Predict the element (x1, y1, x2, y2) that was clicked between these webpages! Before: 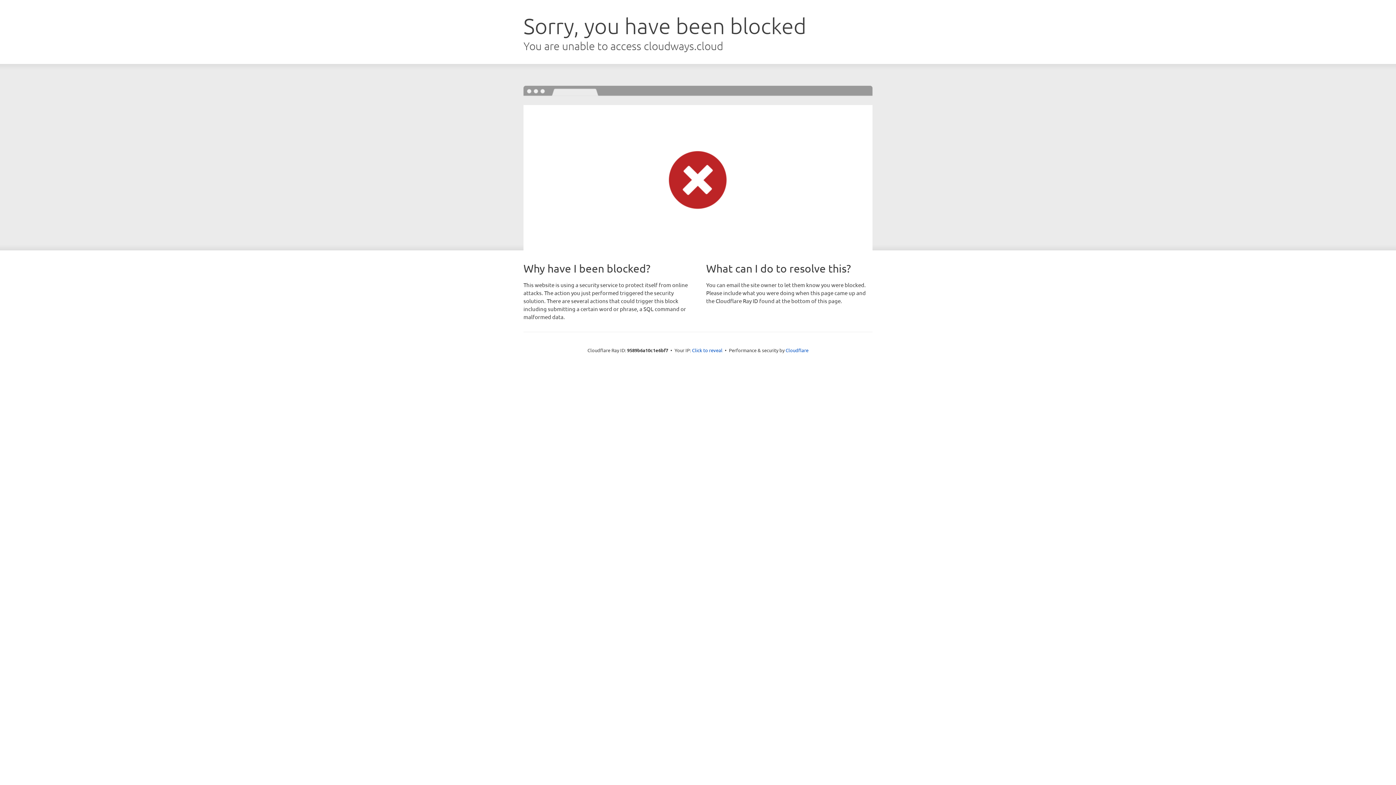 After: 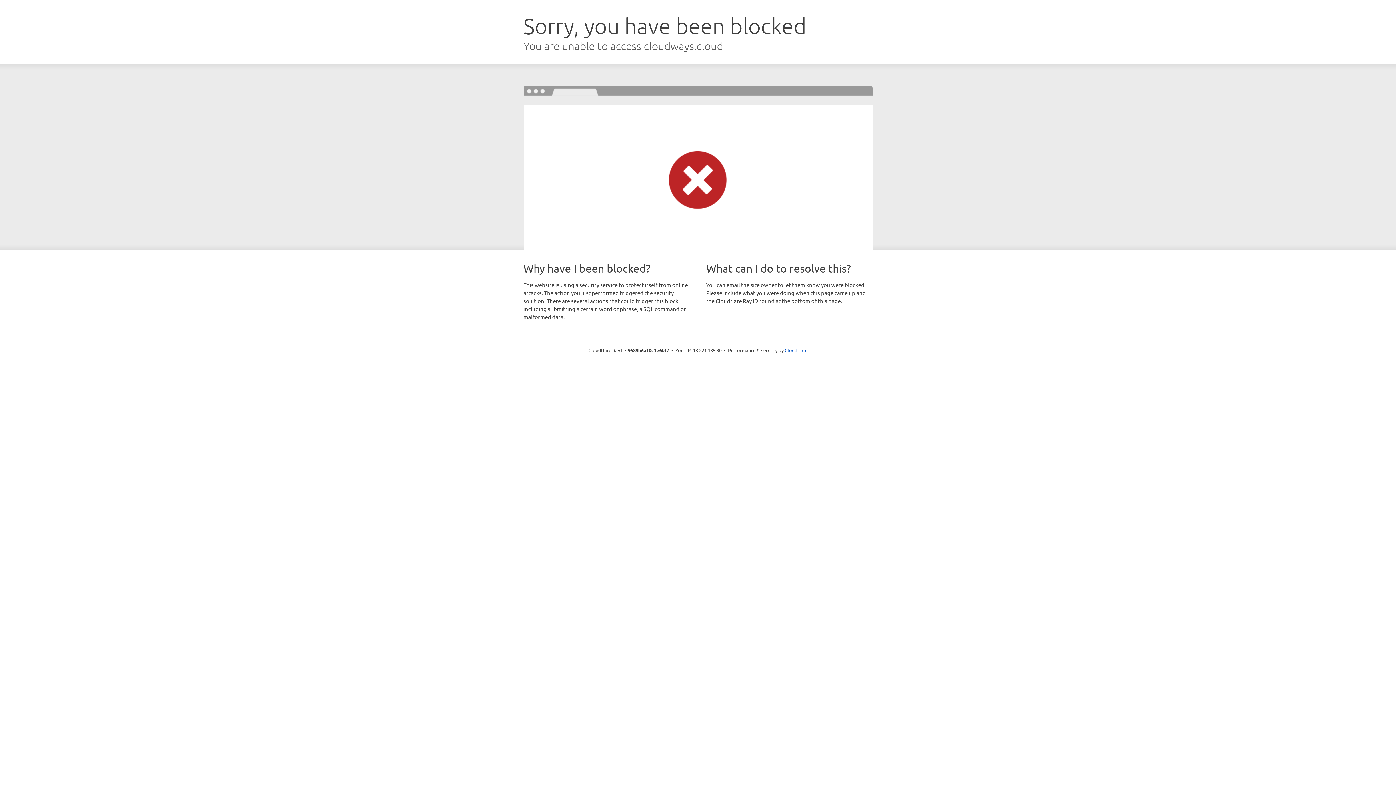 Action: label: Click to reveal bbox: (692, 346, 722, 353)